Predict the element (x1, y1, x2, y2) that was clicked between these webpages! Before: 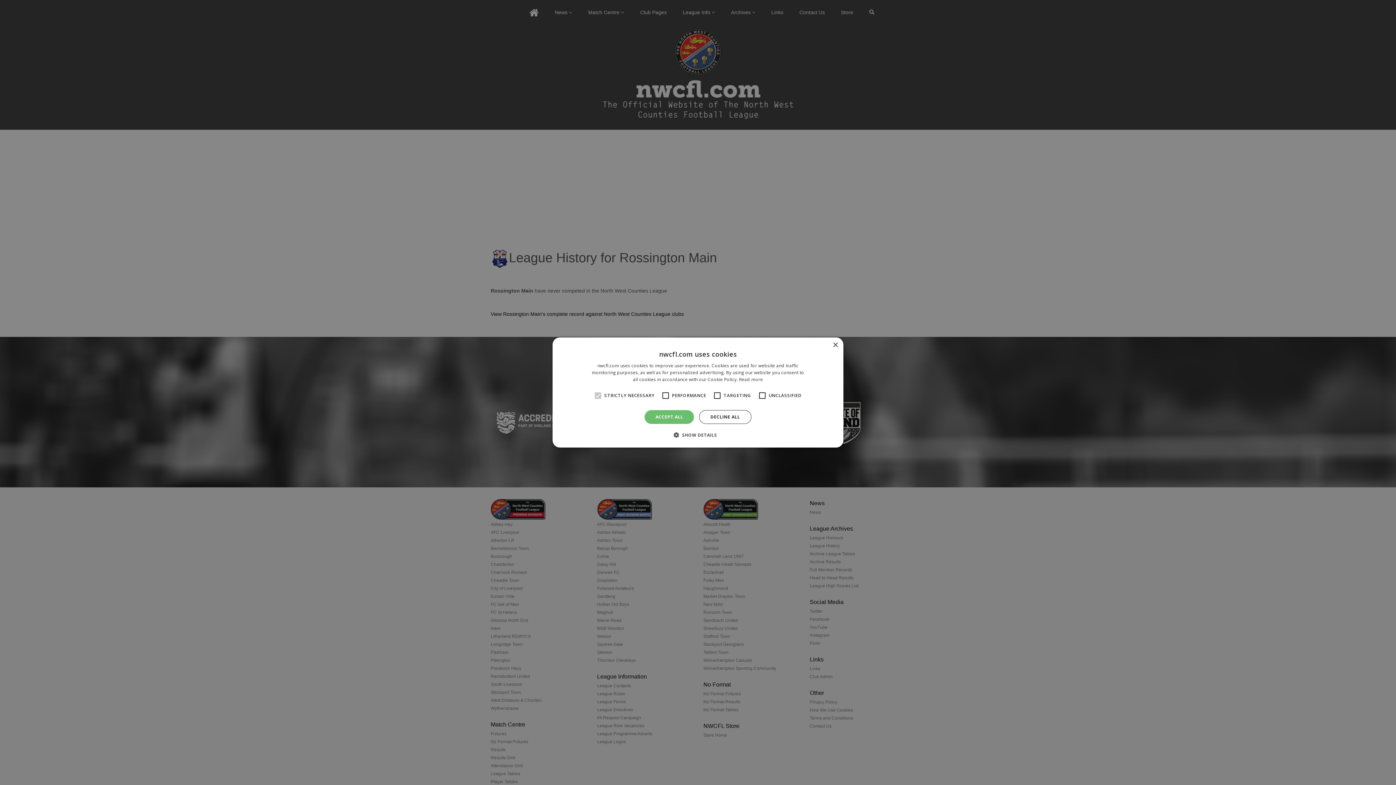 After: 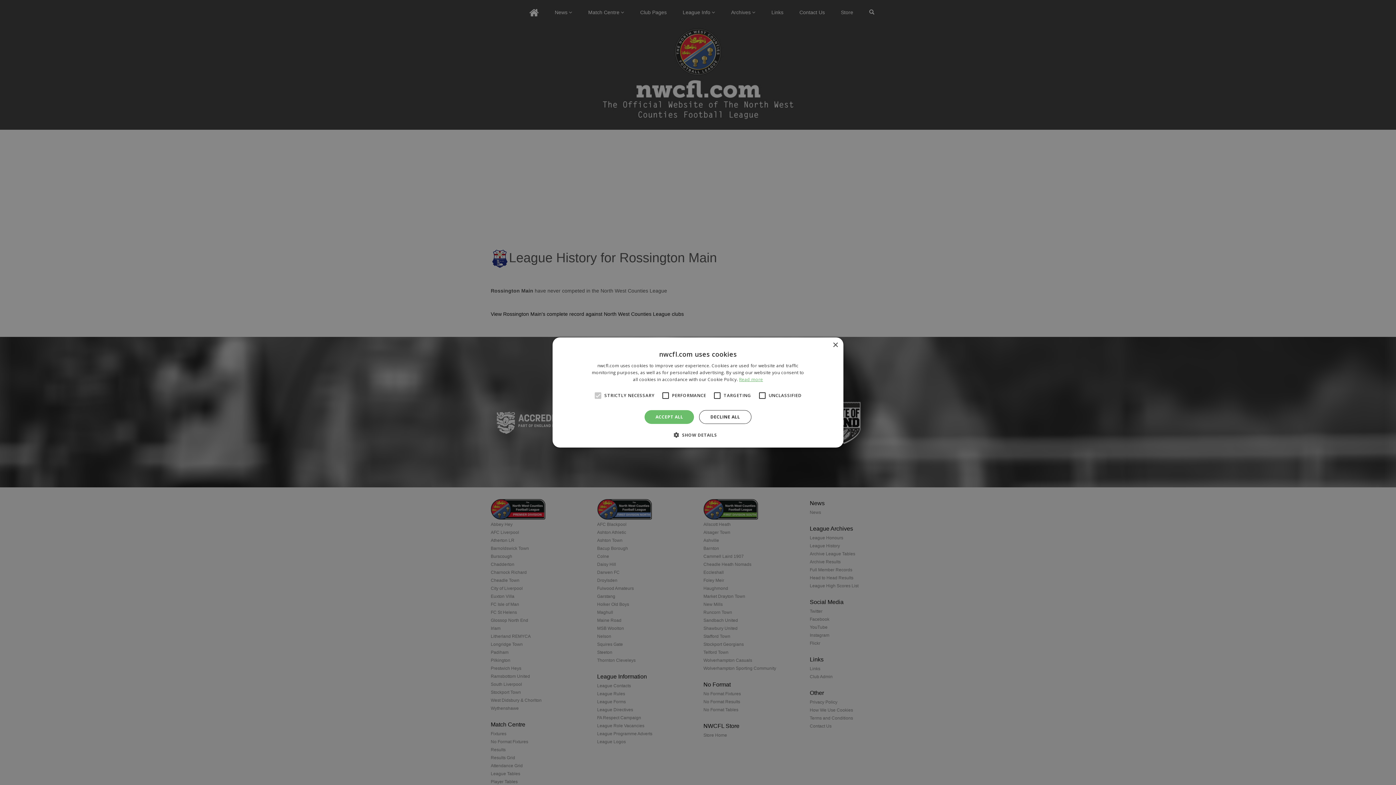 Action: bbox: (739, 376, 763, 382) label: Read more, opens a new window